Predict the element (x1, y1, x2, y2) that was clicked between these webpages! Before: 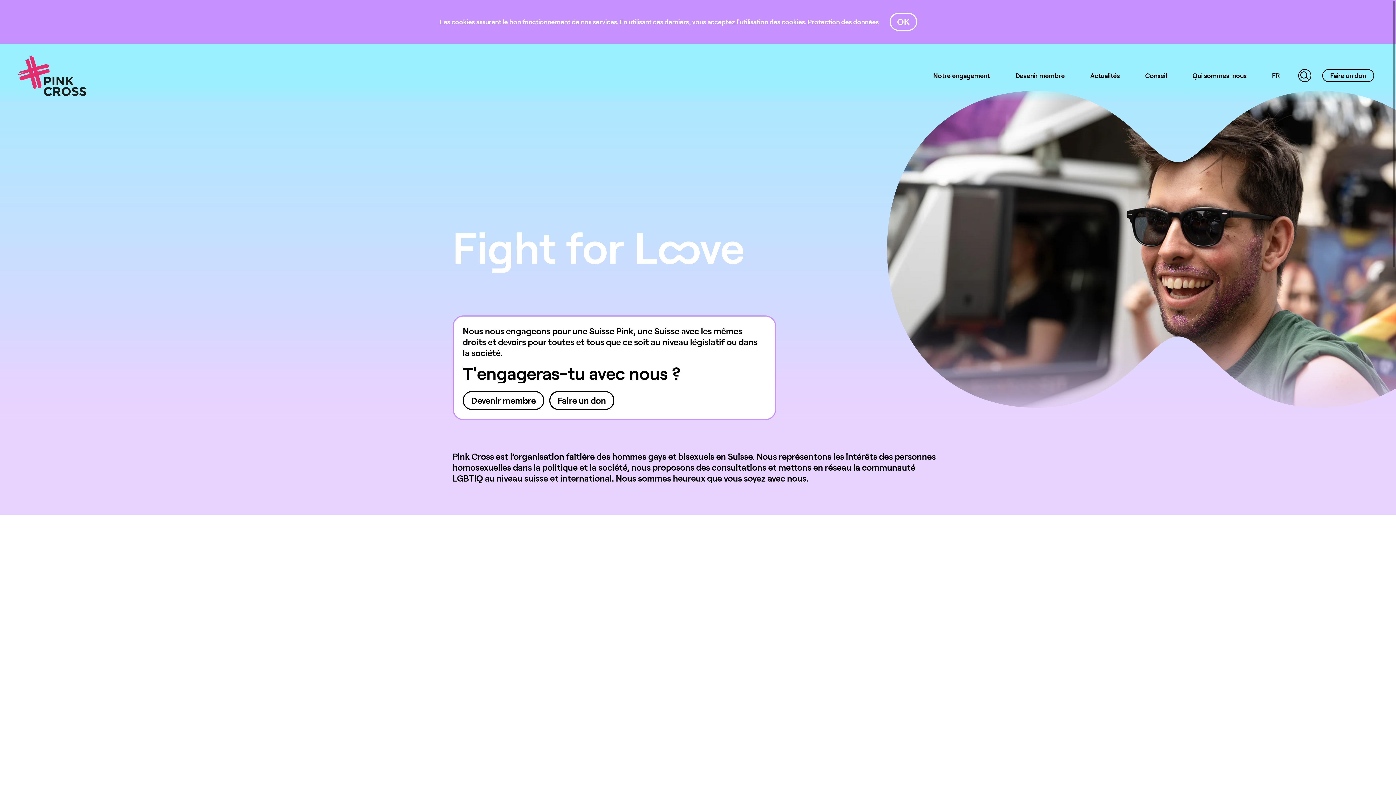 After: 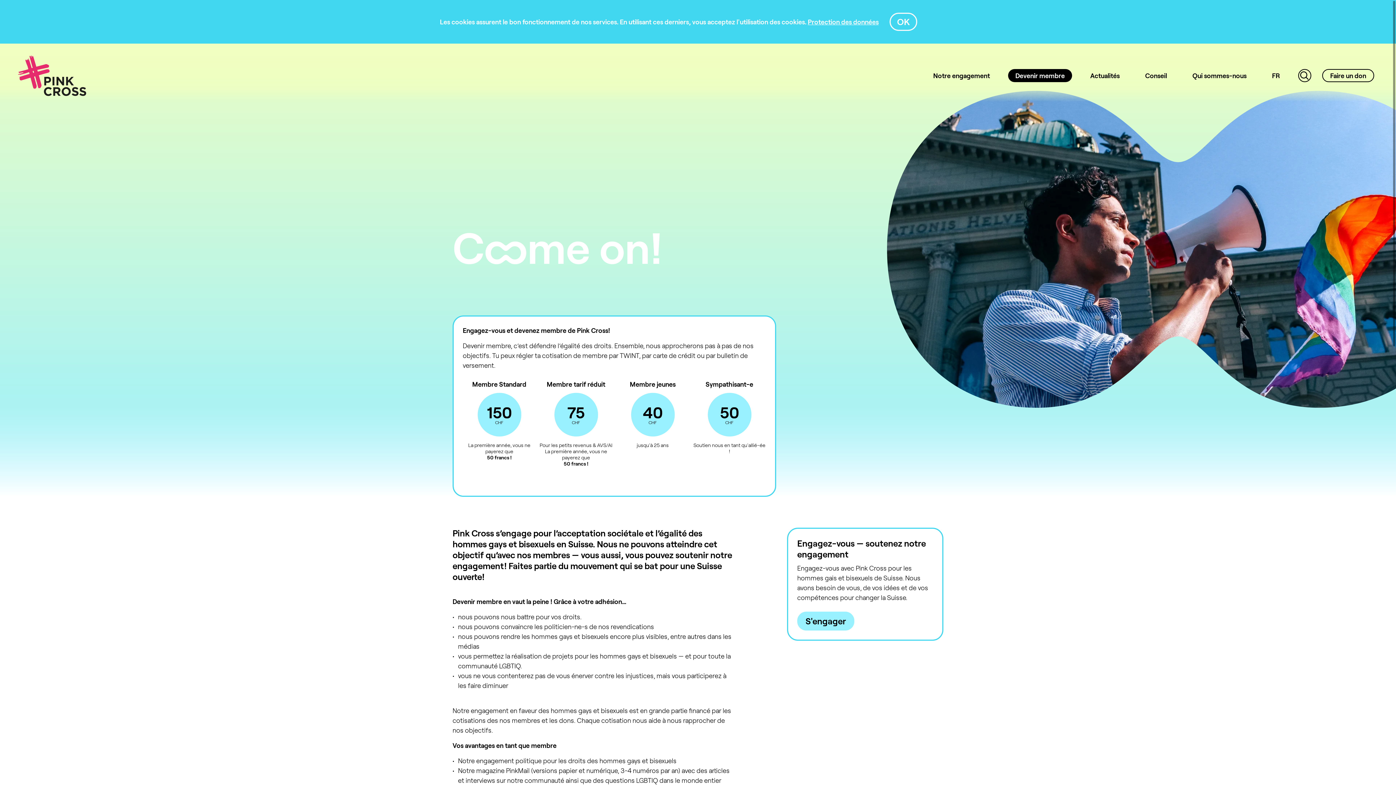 Action: bbox: (1008, 69, 1072, 82) label: Devenir membre